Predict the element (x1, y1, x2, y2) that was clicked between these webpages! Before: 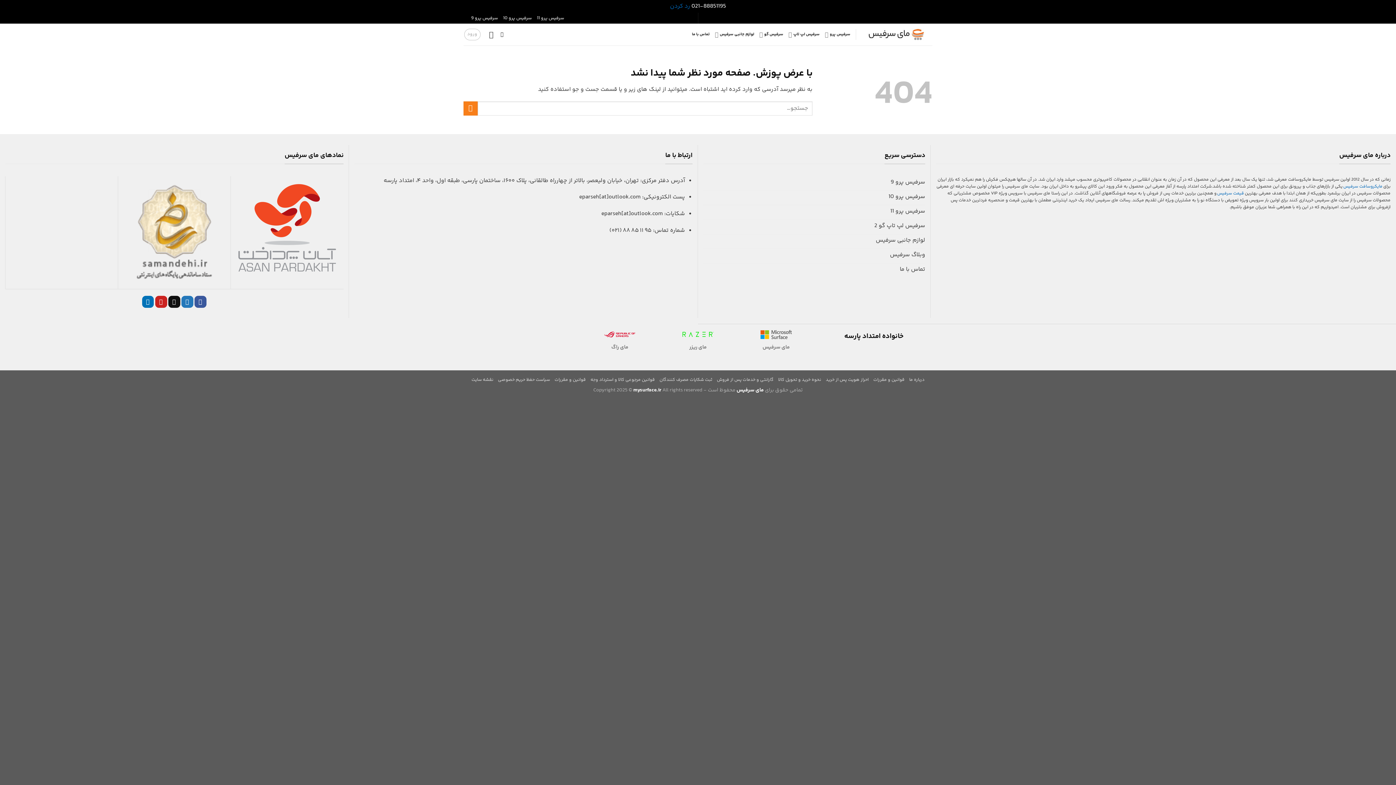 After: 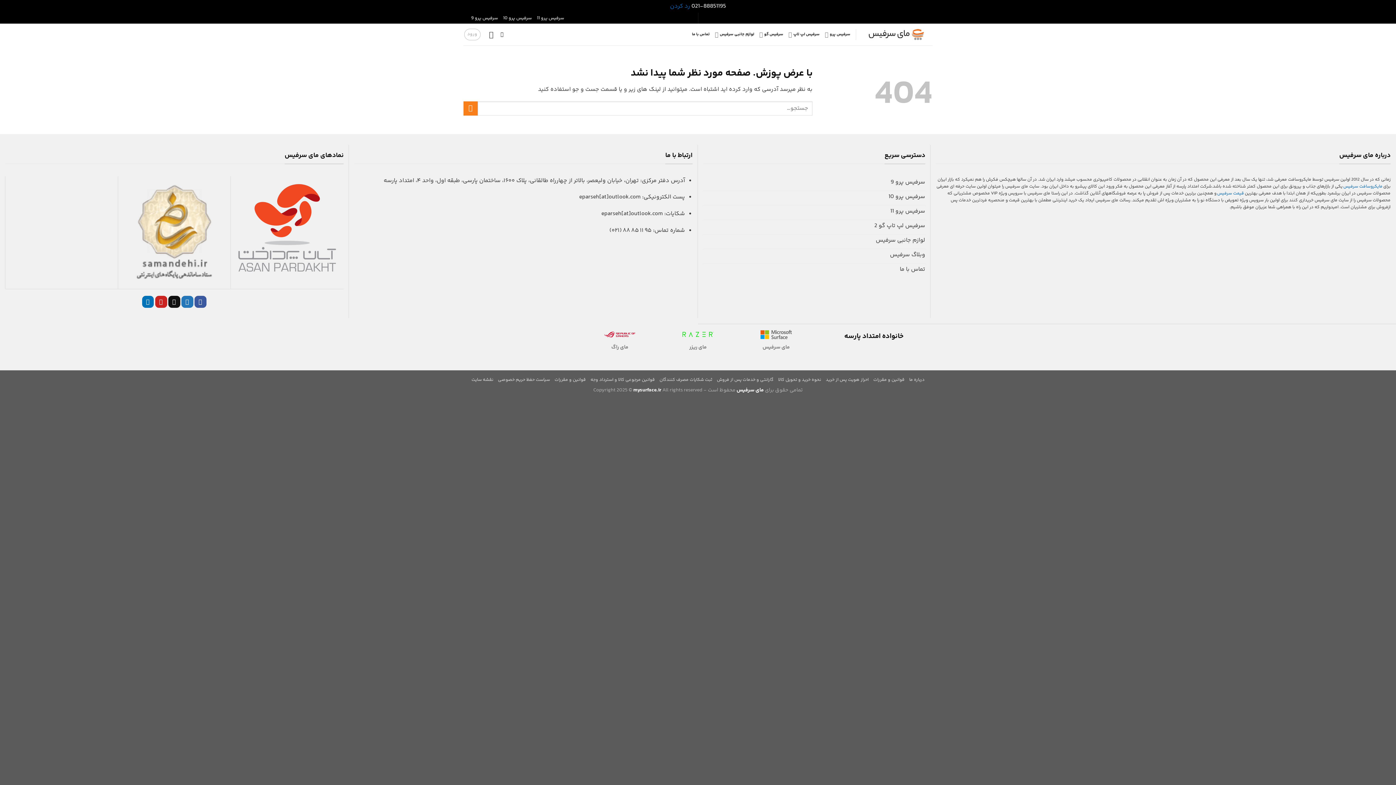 Action: bbox: (760, 330, 792, 339)